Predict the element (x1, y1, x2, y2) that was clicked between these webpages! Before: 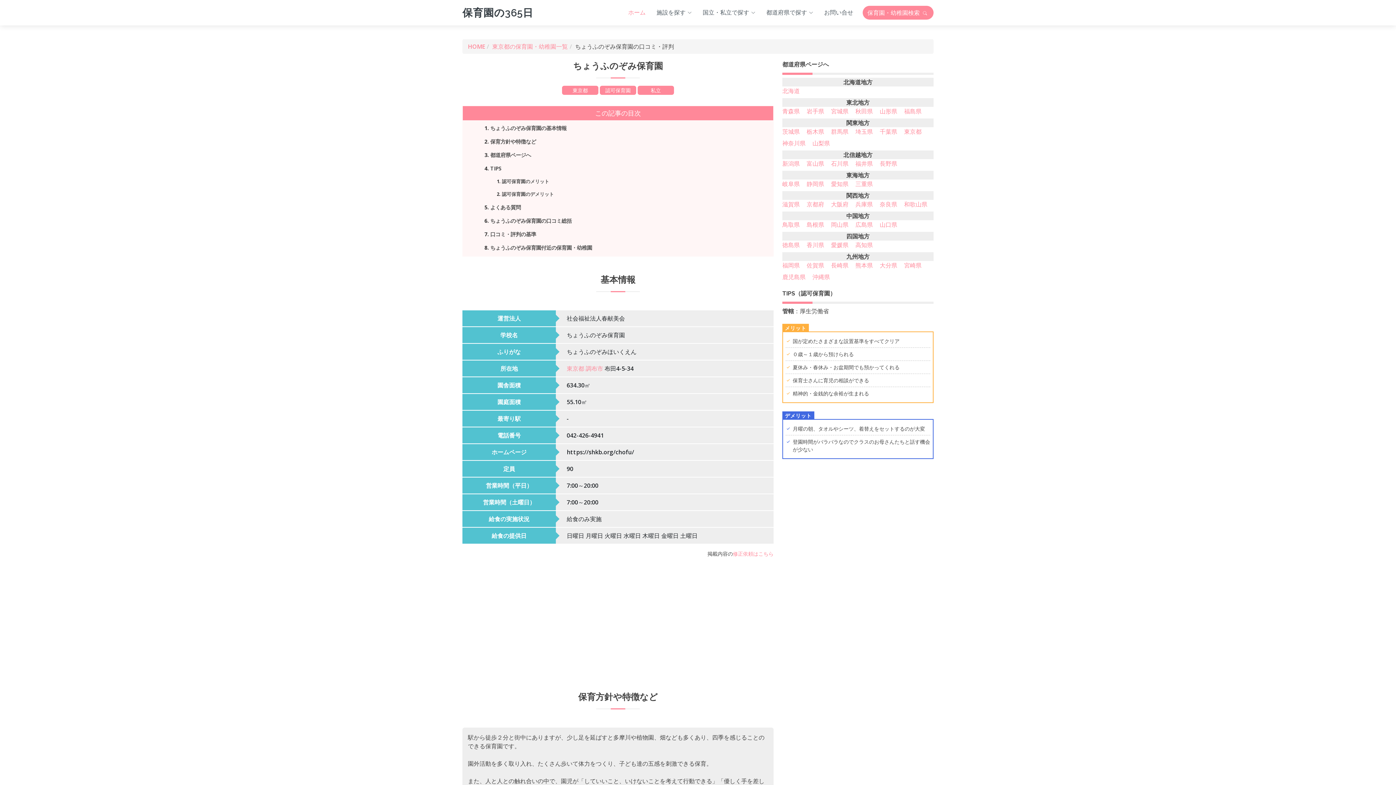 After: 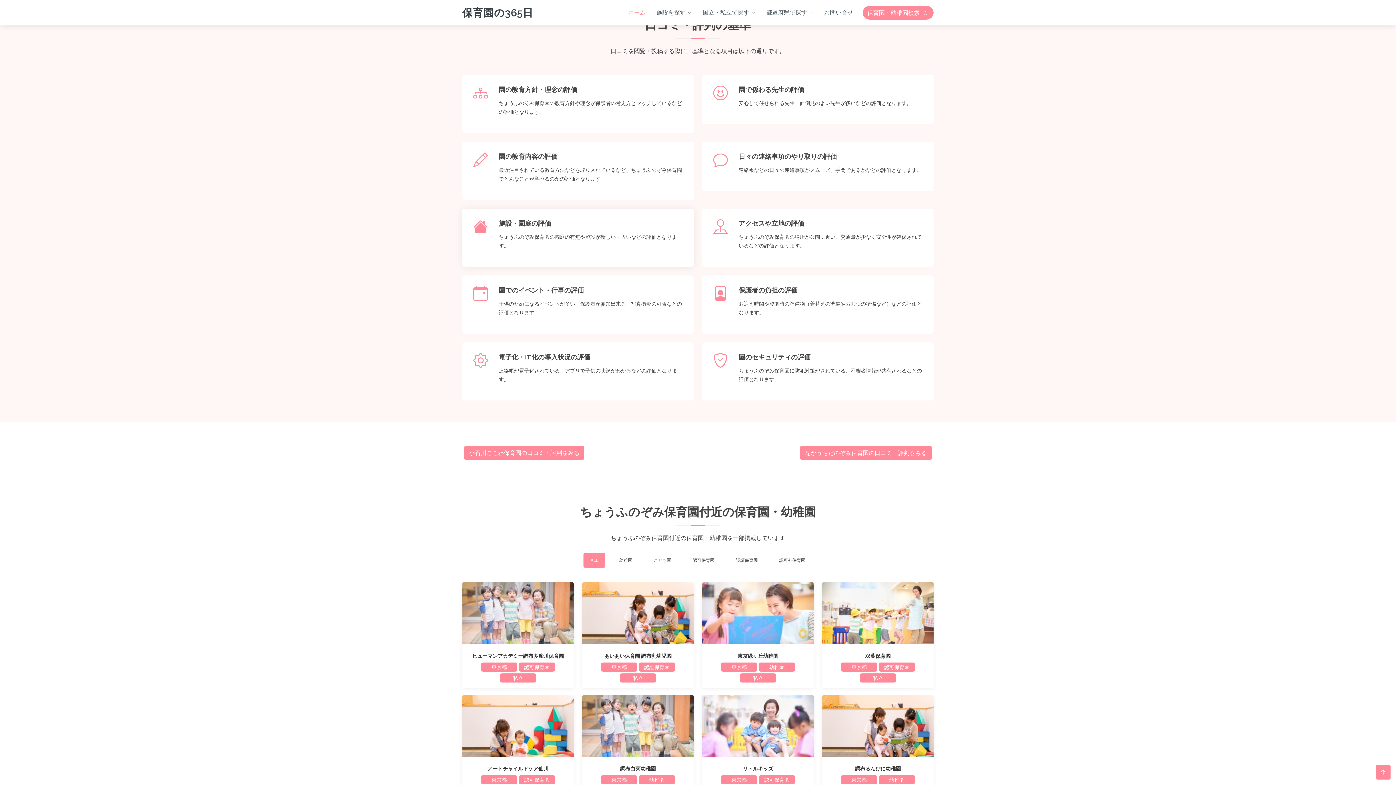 Action: label: 口コミ・評判の基準 bbox: (490, 227, 757, 241)